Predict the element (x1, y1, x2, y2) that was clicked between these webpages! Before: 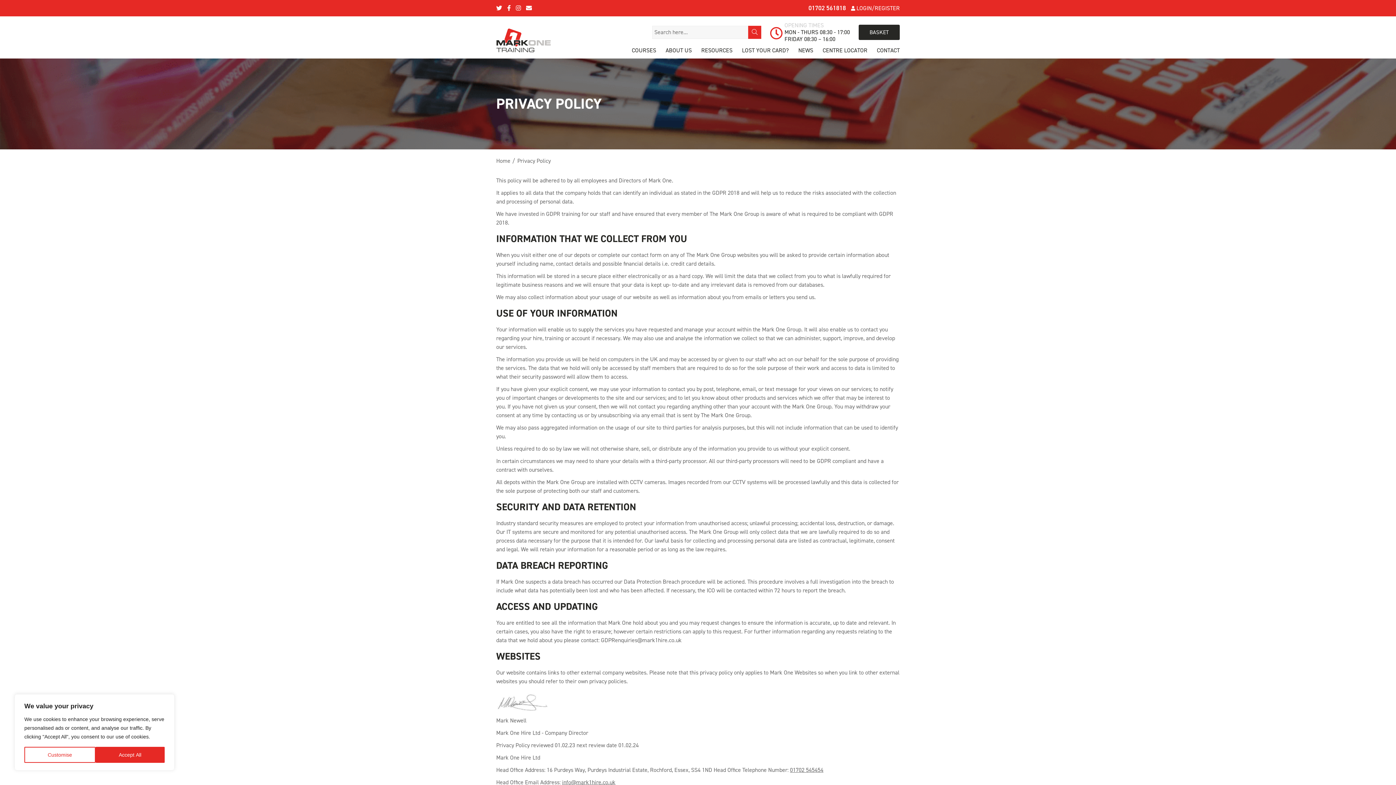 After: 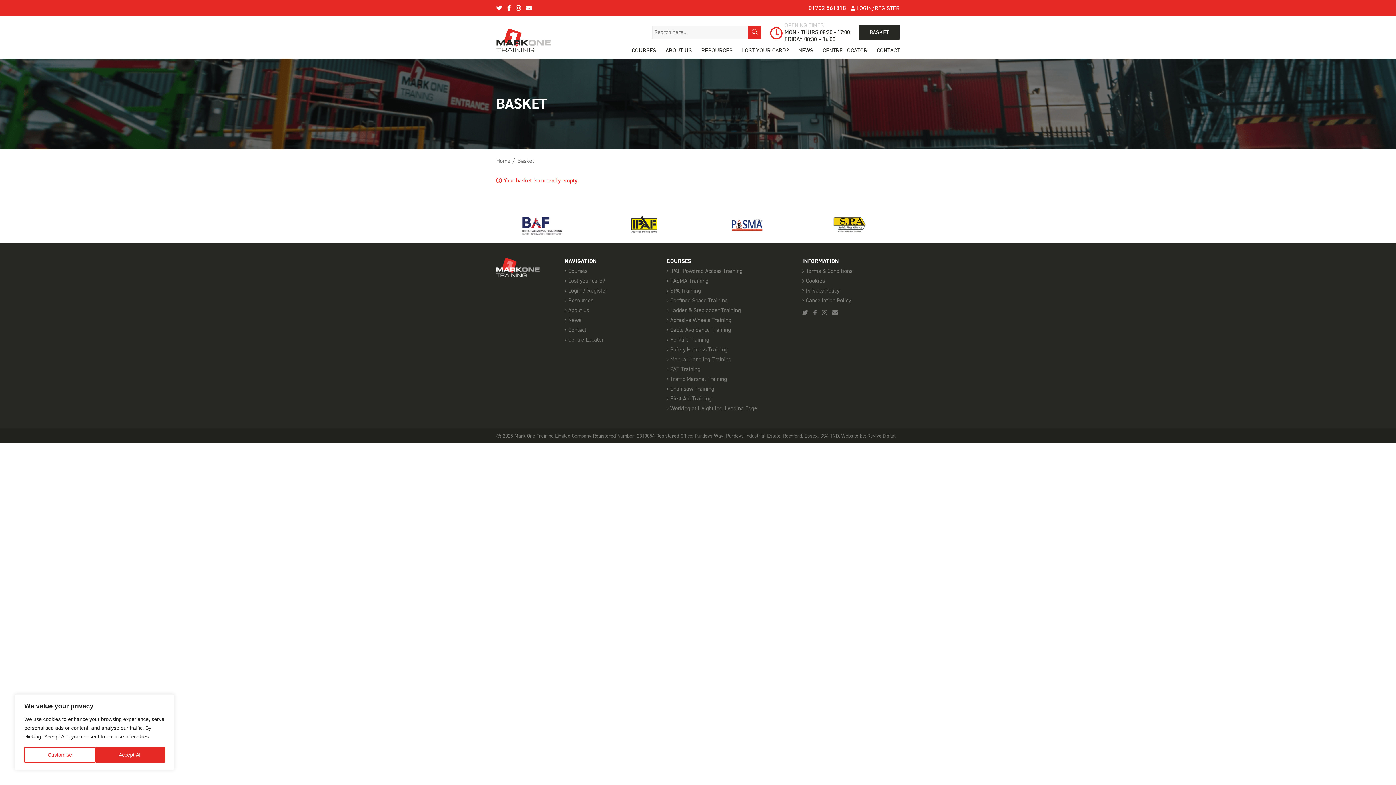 Action: label: BASKET bbox: (858, 24, 900, 39)